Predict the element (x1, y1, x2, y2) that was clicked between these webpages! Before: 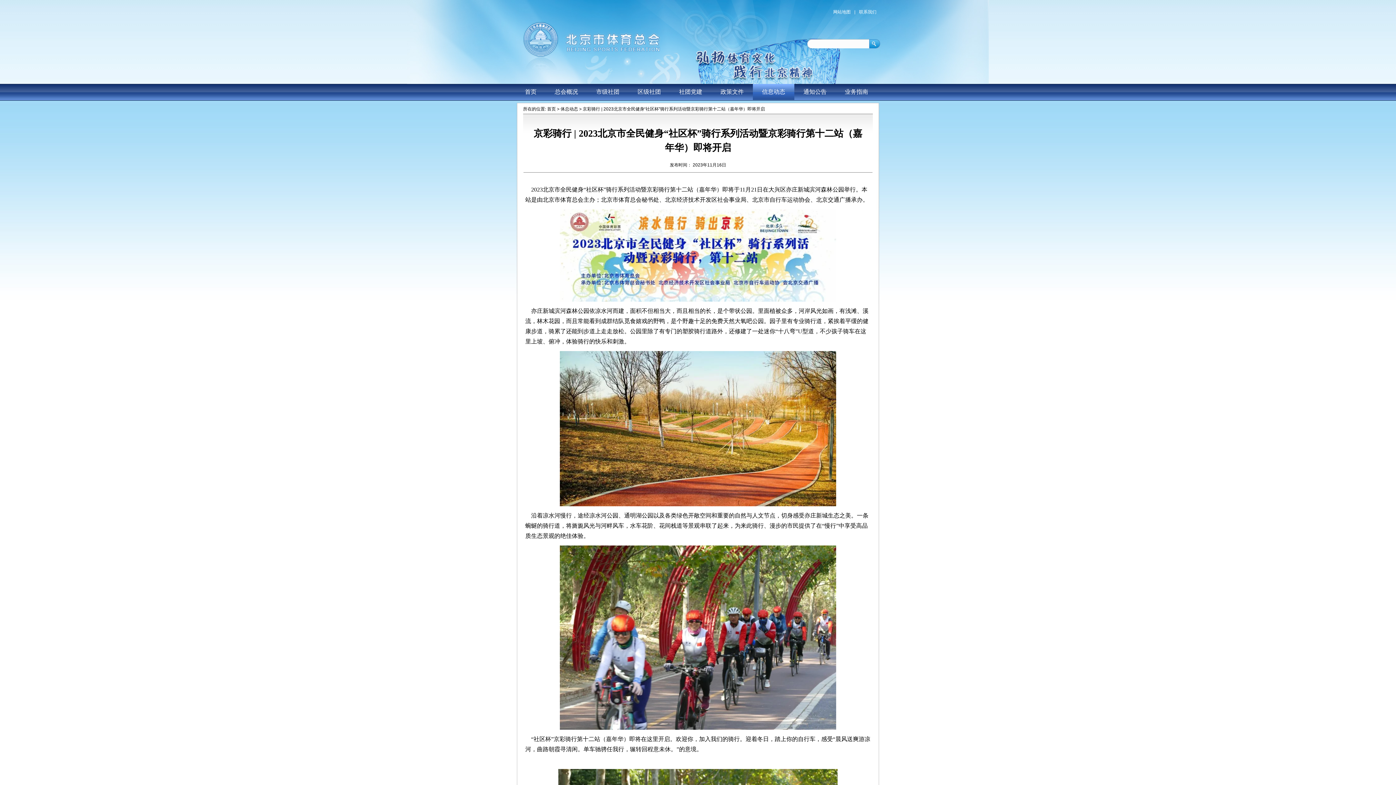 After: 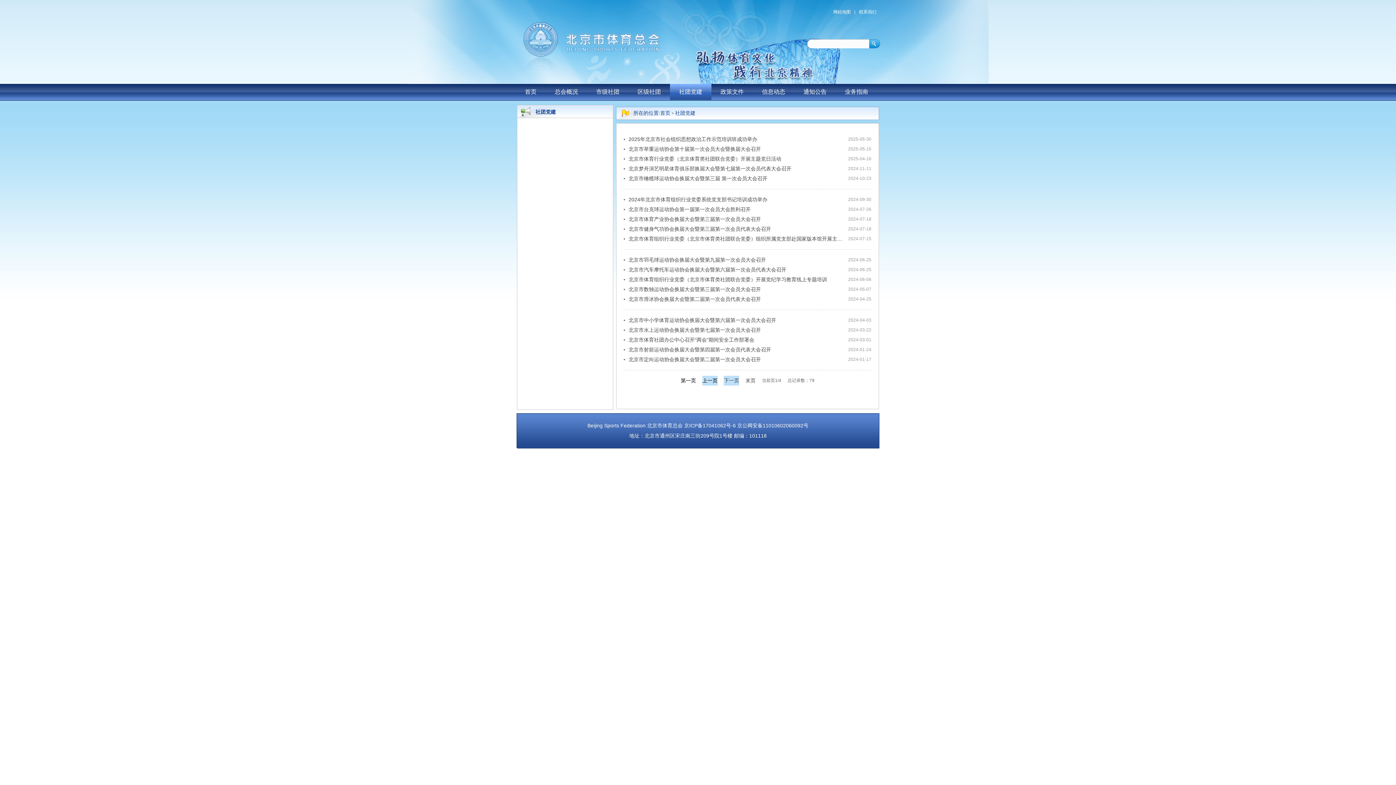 Action: bbox: (670, 84, 711, 100) label: 社团党建